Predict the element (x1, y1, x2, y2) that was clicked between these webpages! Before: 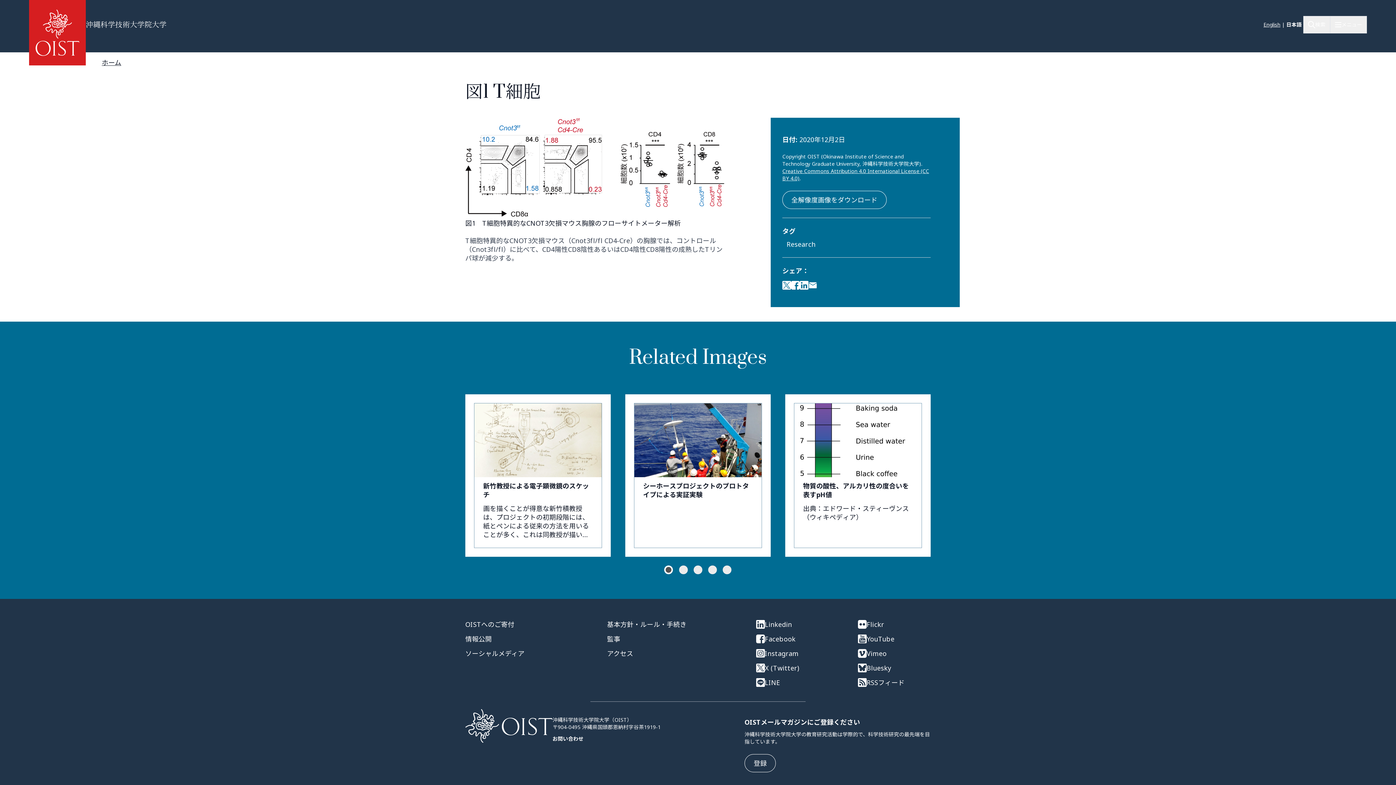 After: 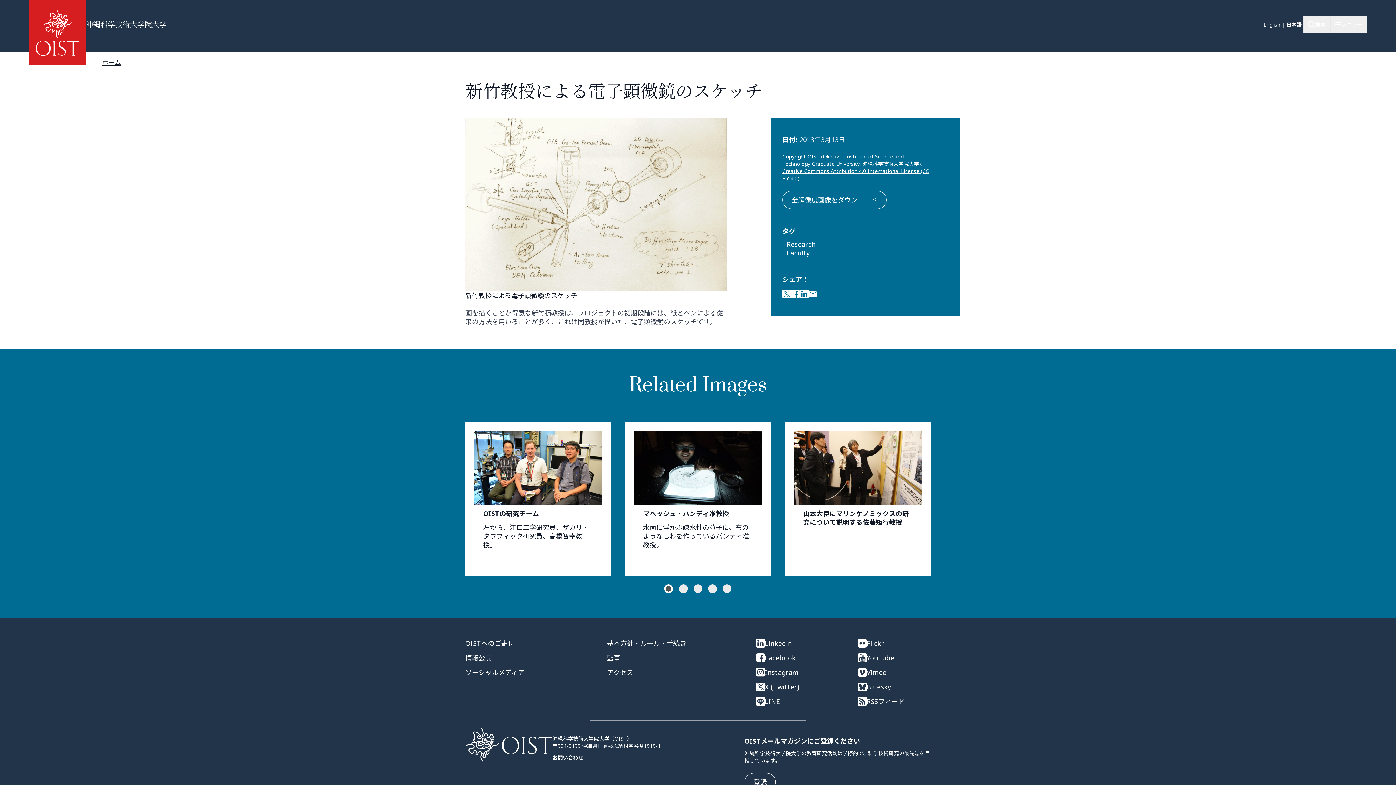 Action: bbox: (474, 403, 602, 548) label: 新竹教授による電子顕微鏡のスケッチ
画を描くことが得意な新竹積教授は、プロジェクトの初期段階には、紙とペンによる従来の方法を用いることが多く、これは同教授が描いた、電子顕微鏡のスケッチです。